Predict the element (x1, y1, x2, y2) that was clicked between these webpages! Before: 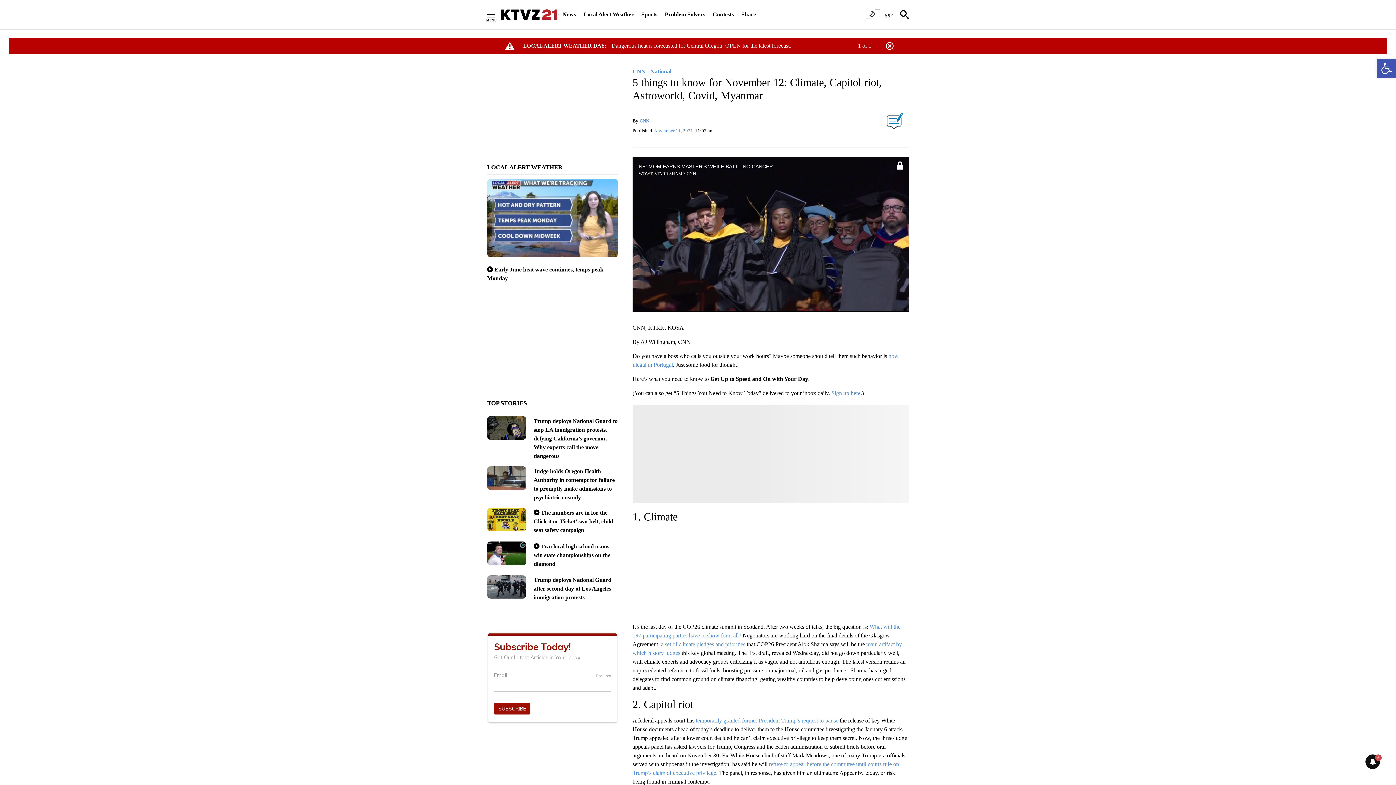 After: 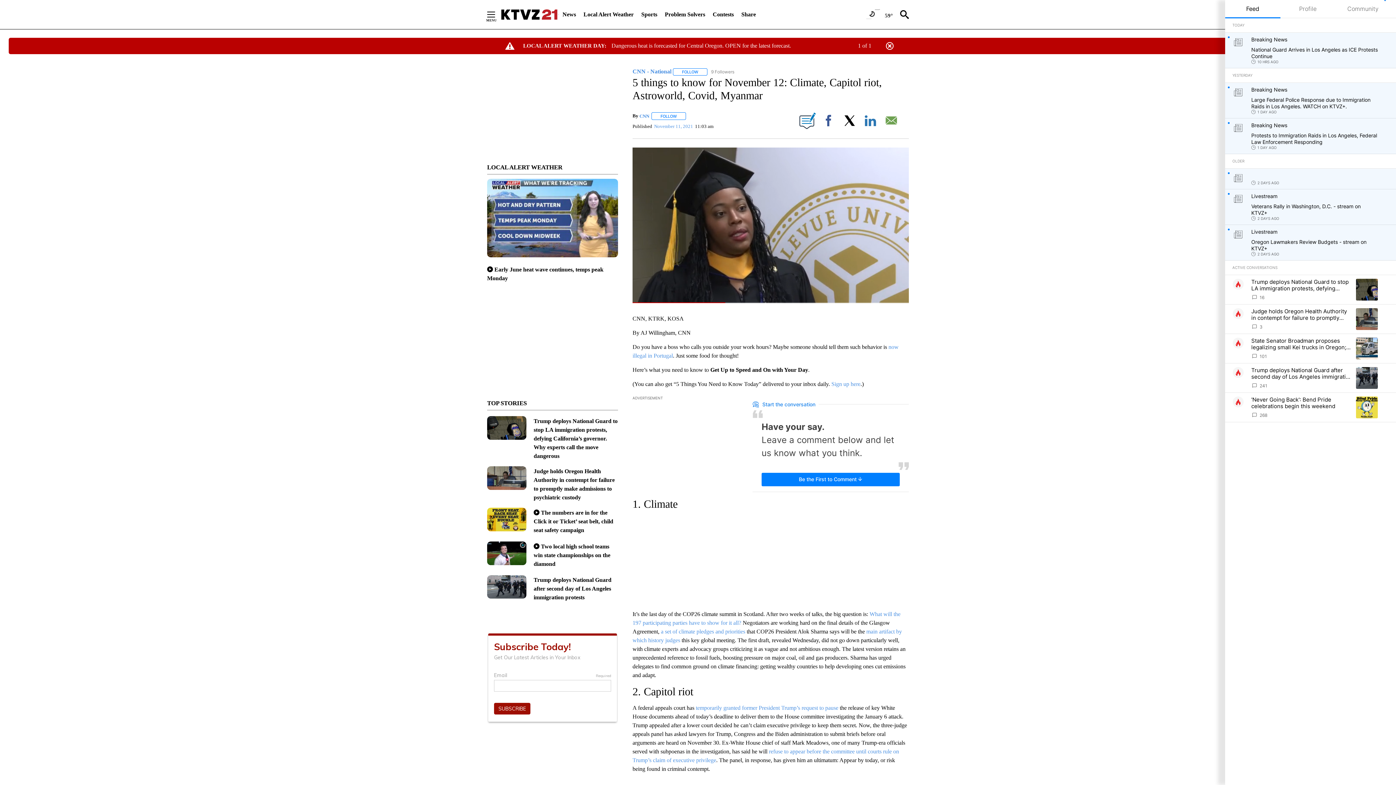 Action: label: View your notifications and profile settings bbox: (1365, 754, 1380, 769)